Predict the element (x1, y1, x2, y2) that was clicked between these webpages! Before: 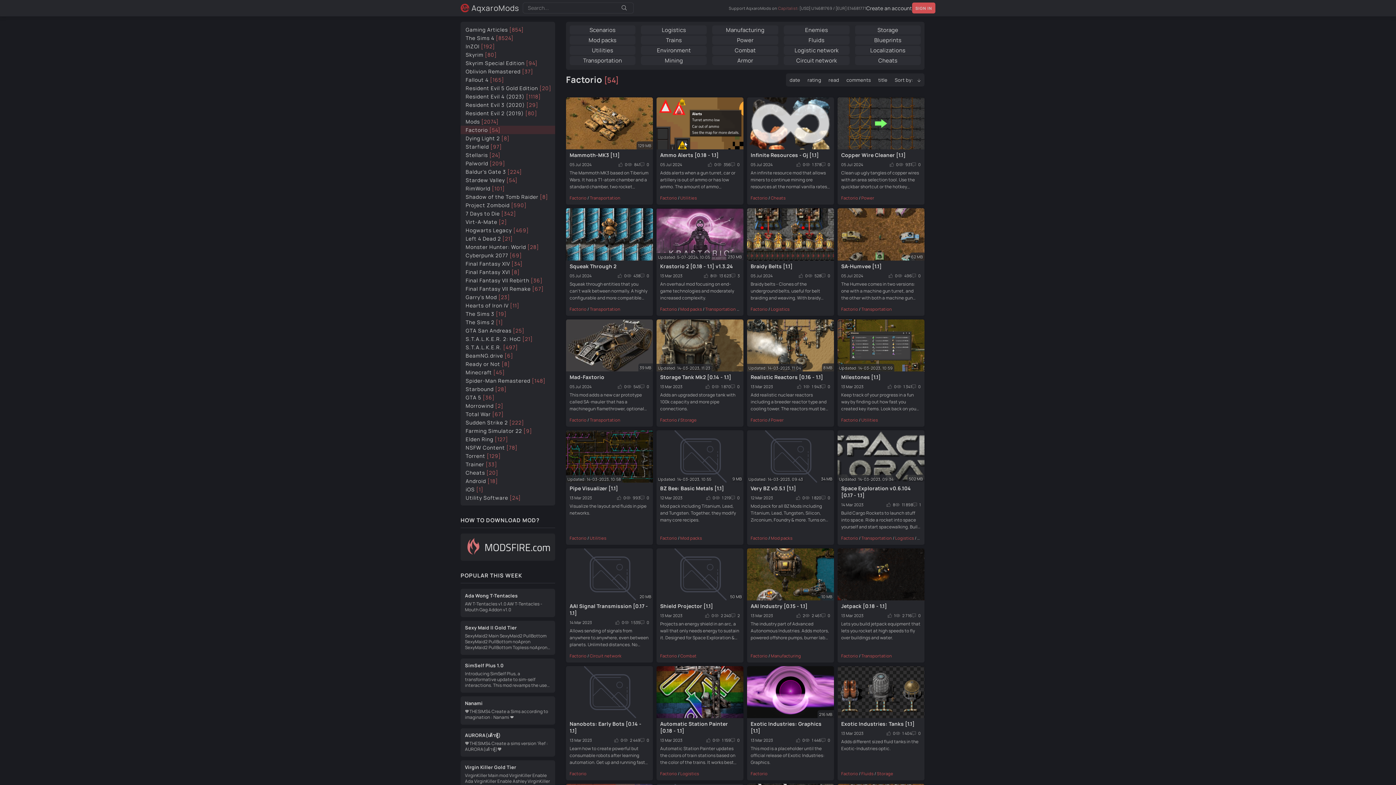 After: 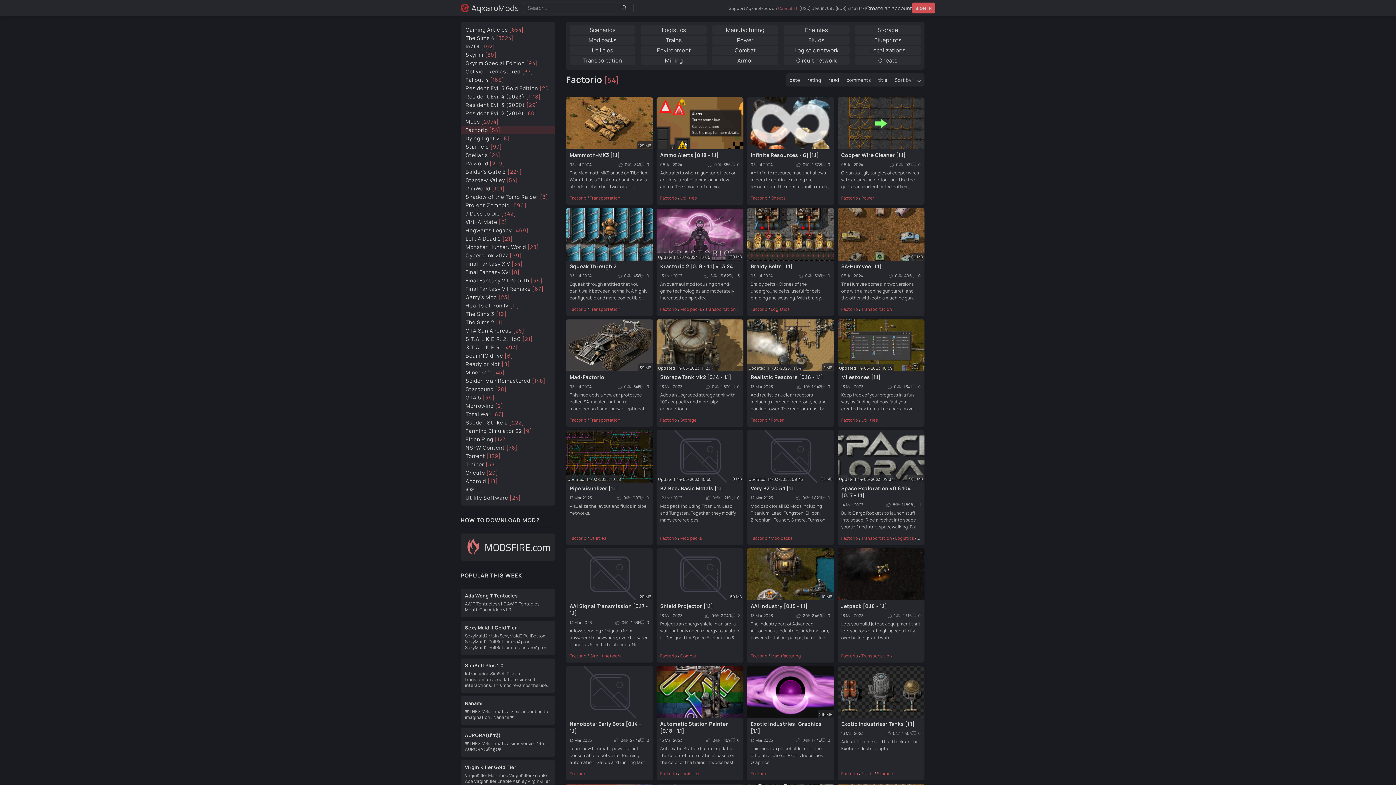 Action: label: Factorio bbox: (569, 195, 586, 200)